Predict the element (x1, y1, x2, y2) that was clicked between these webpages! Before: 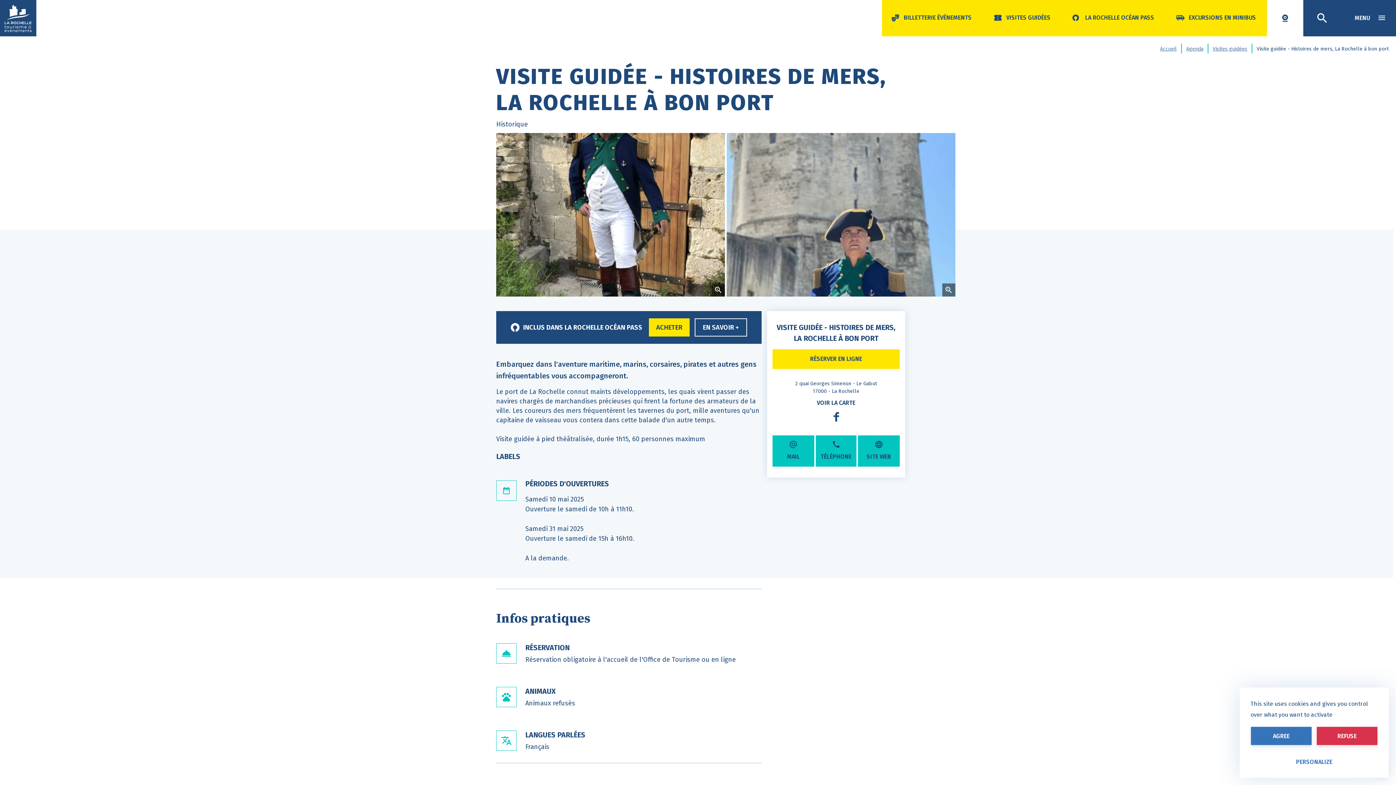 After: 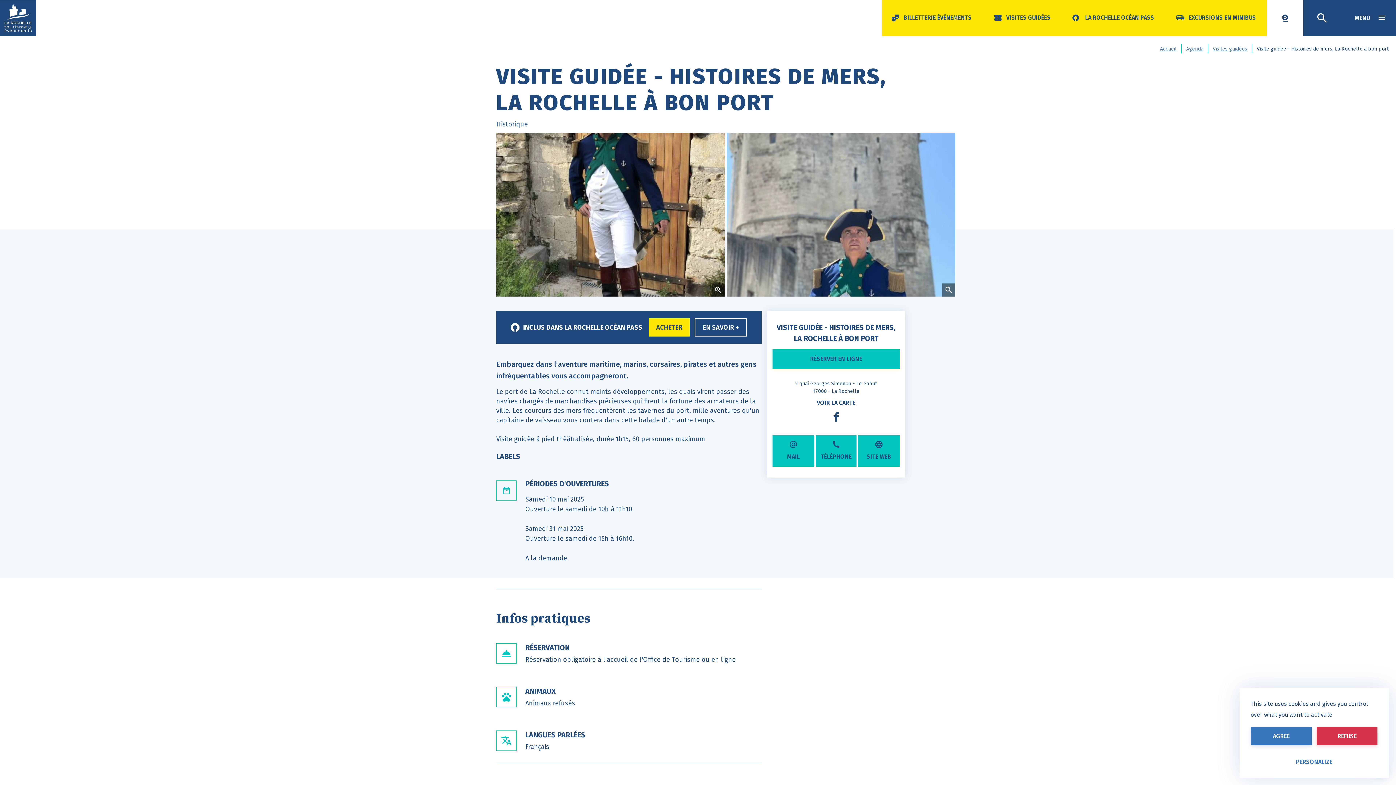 Action: label: RÉSERVER EN LIGNE bbox: (772, 349, 900, 369)